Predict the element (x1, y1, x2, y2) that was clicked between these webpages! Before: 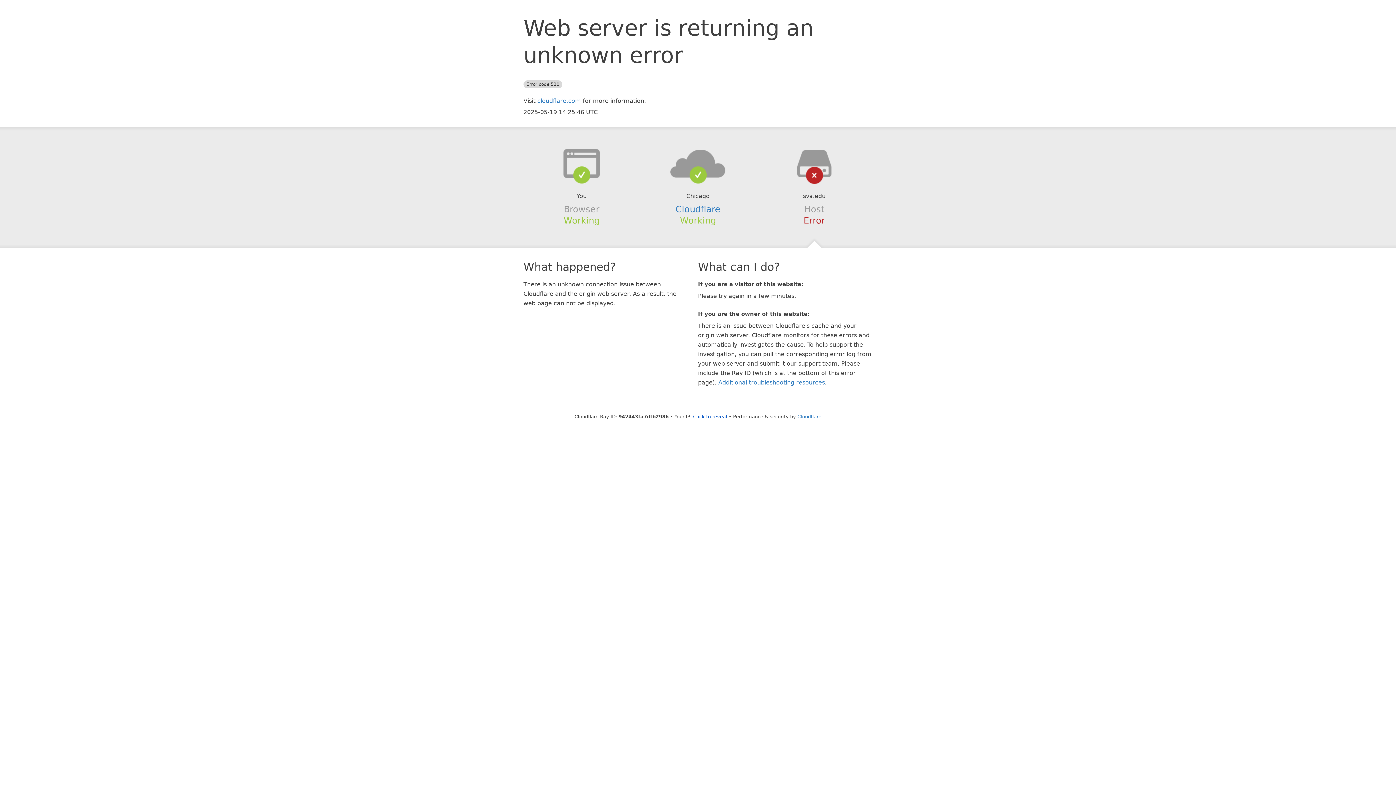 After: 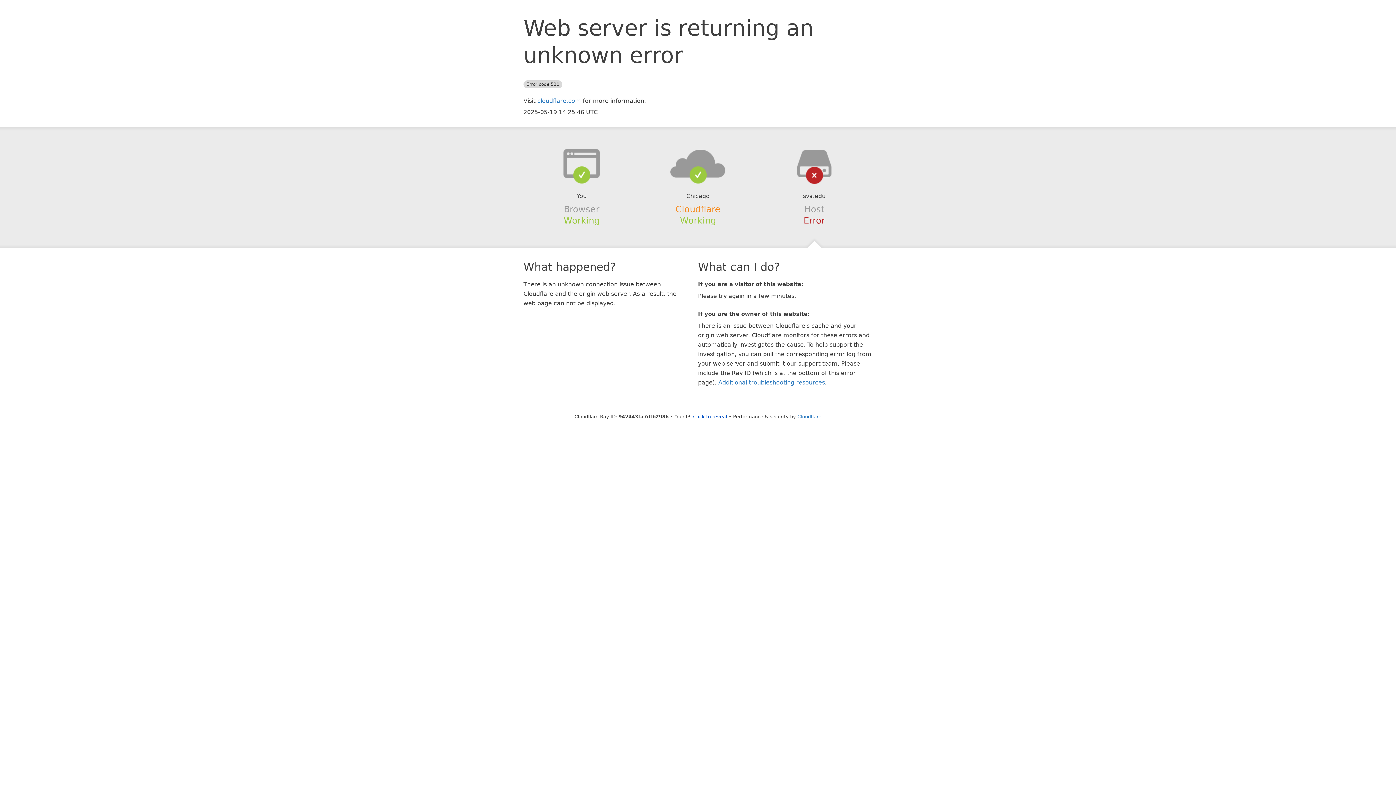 Action: label: Cloudflare bbox: (675, 204, 720, 214)